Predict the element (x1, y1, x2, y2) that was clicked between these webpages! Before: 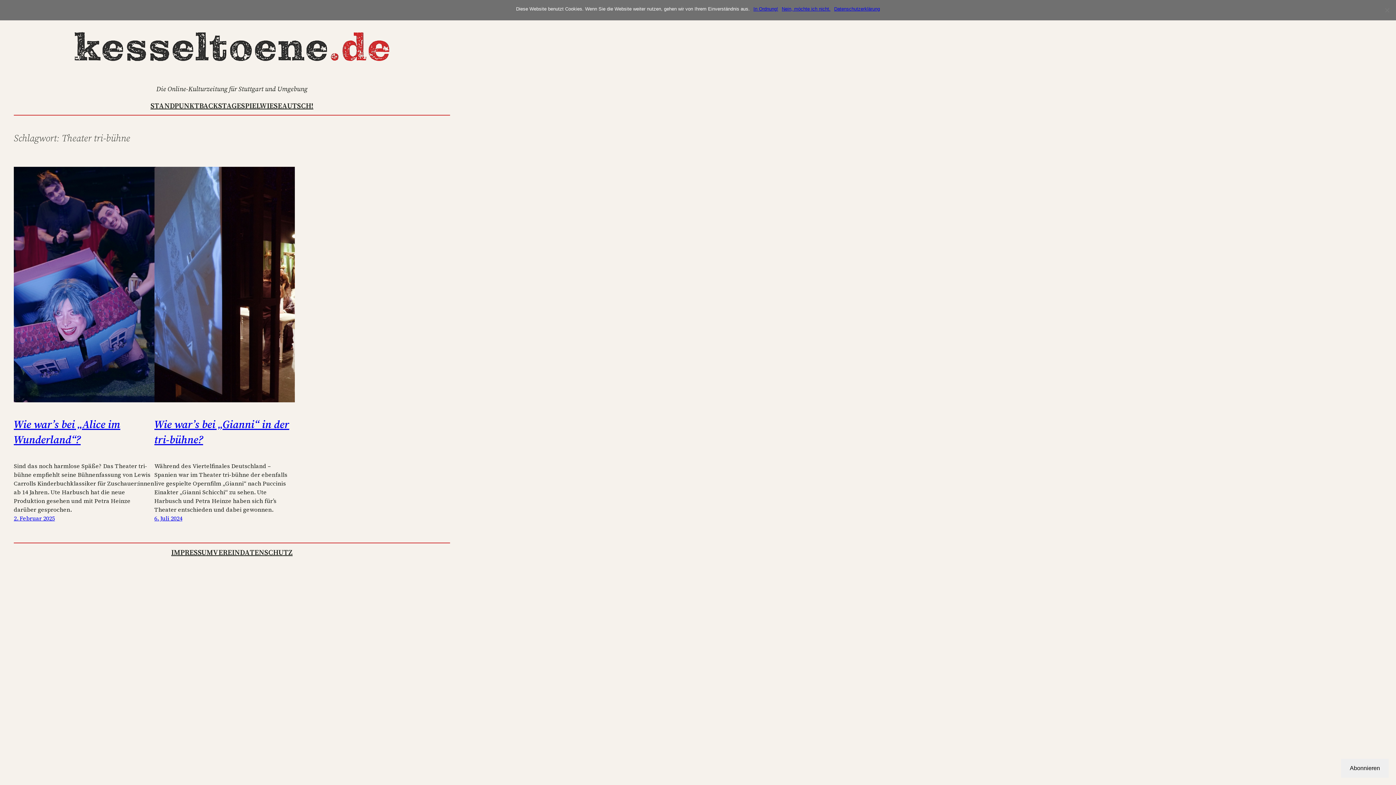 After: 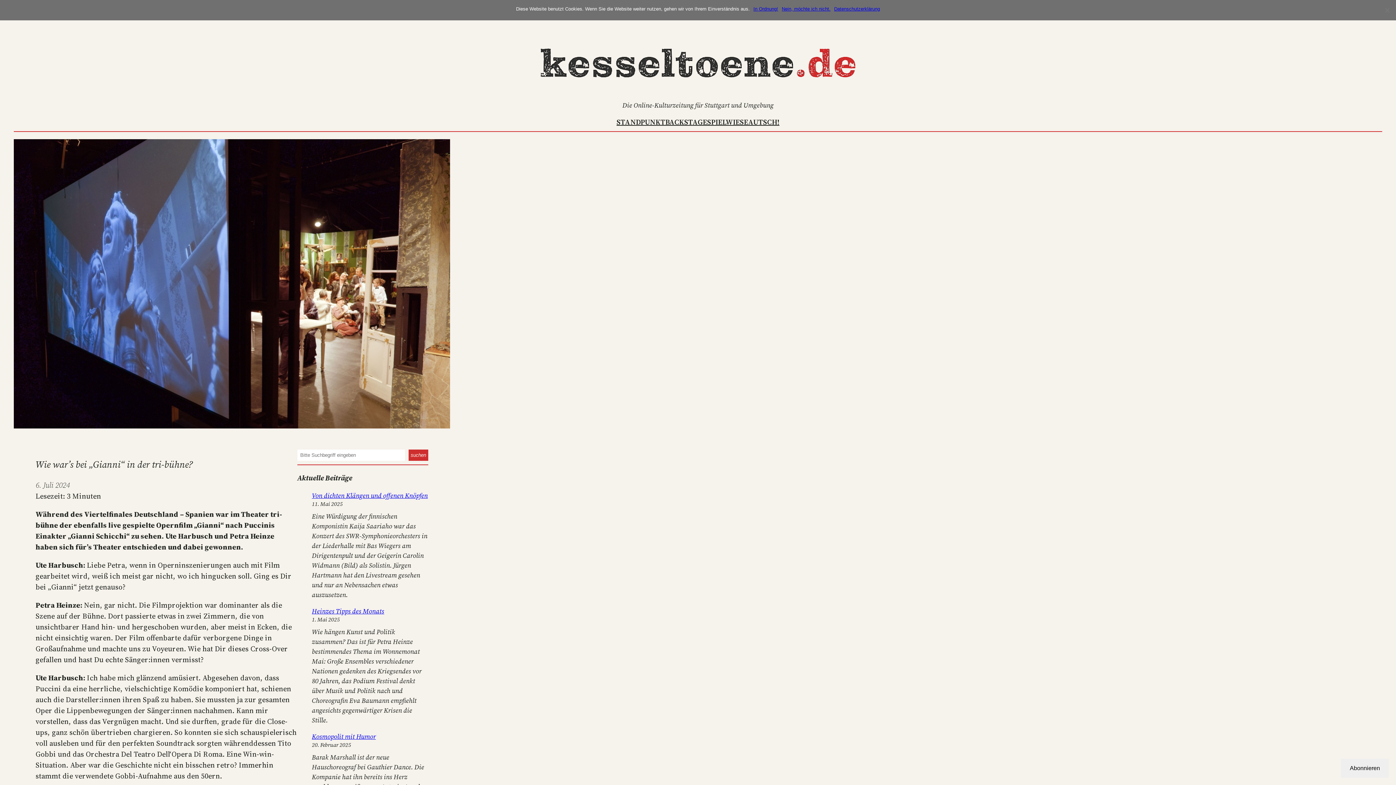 Action: bbox: (154, 514, 182, 522) label: 6. Juli 2024